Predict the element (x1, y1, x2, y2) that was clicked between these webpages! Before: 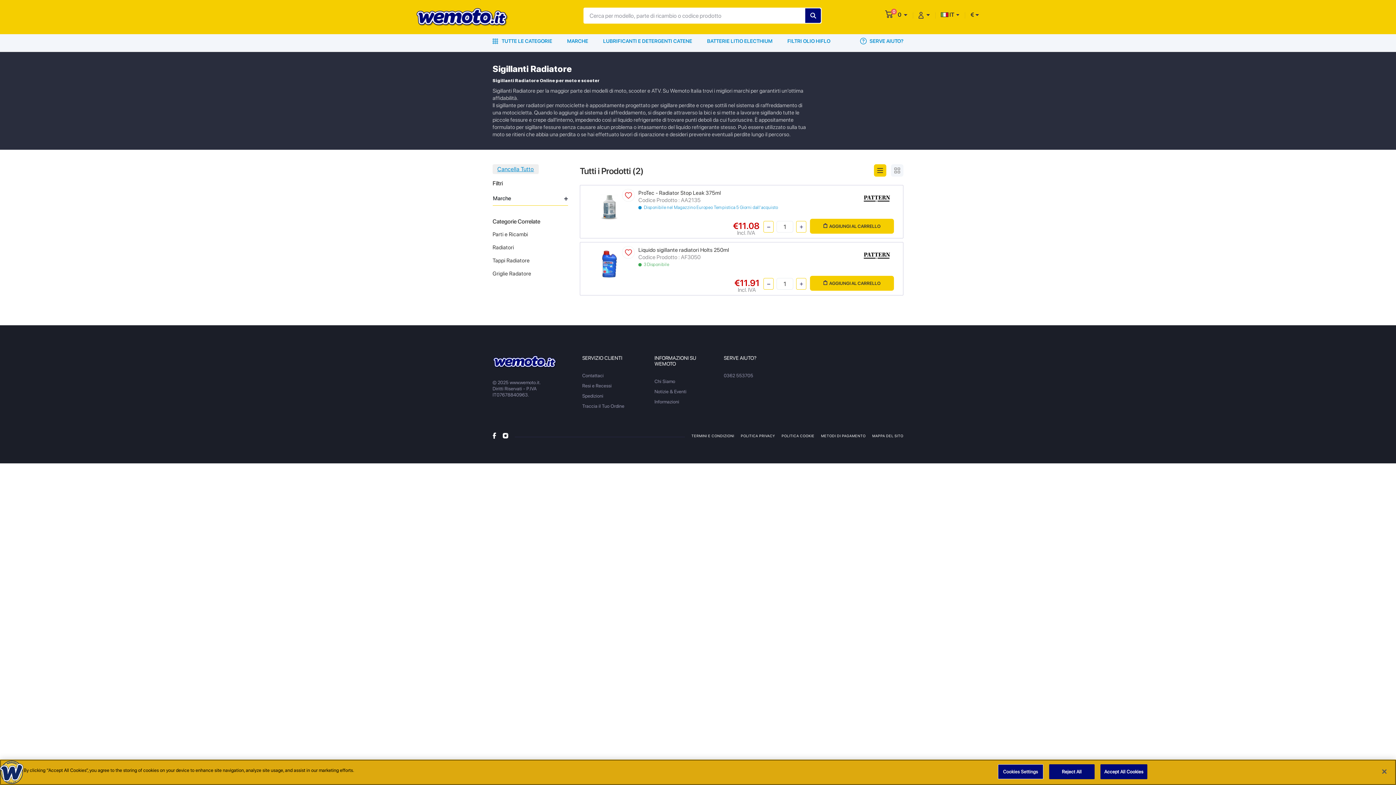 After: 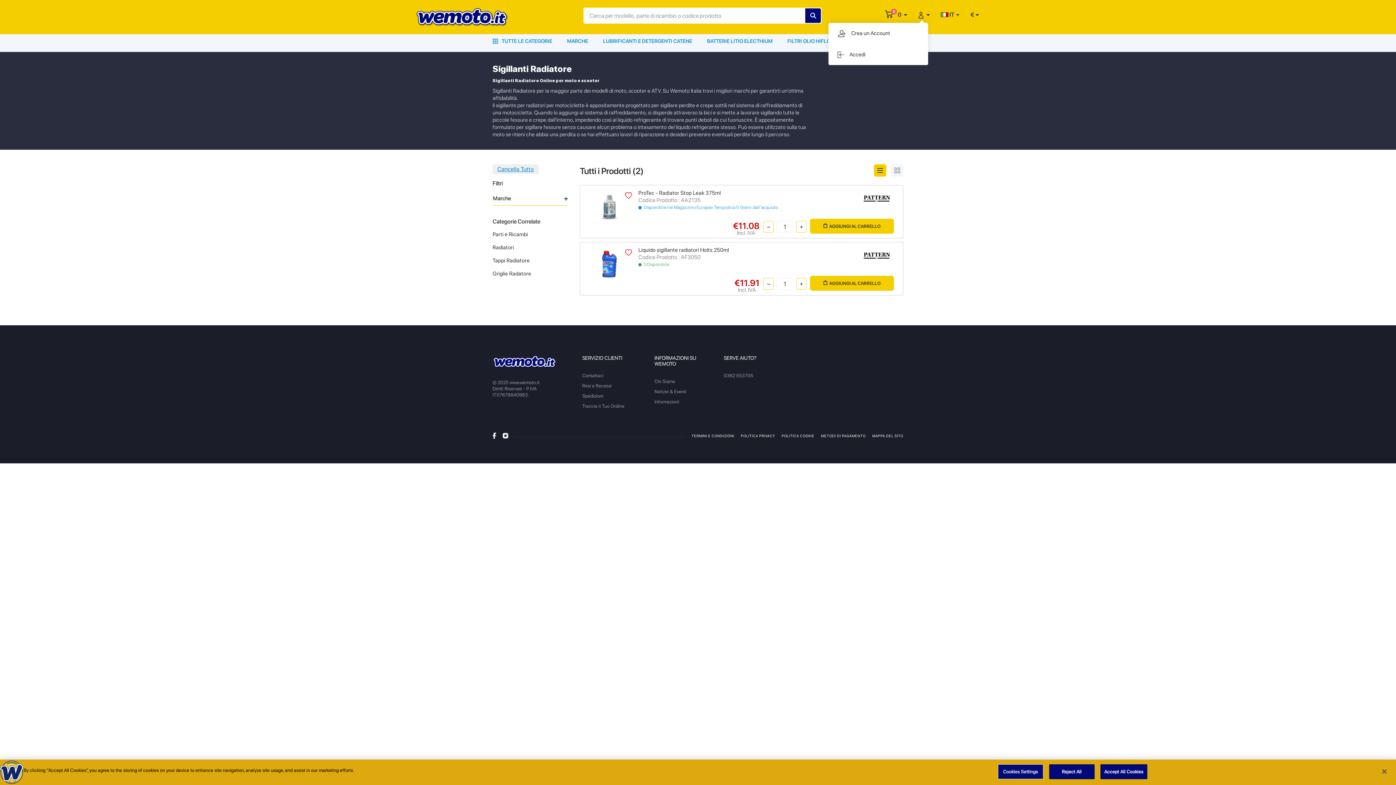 Action: bbox: (918, 11, 930, 18) label:  